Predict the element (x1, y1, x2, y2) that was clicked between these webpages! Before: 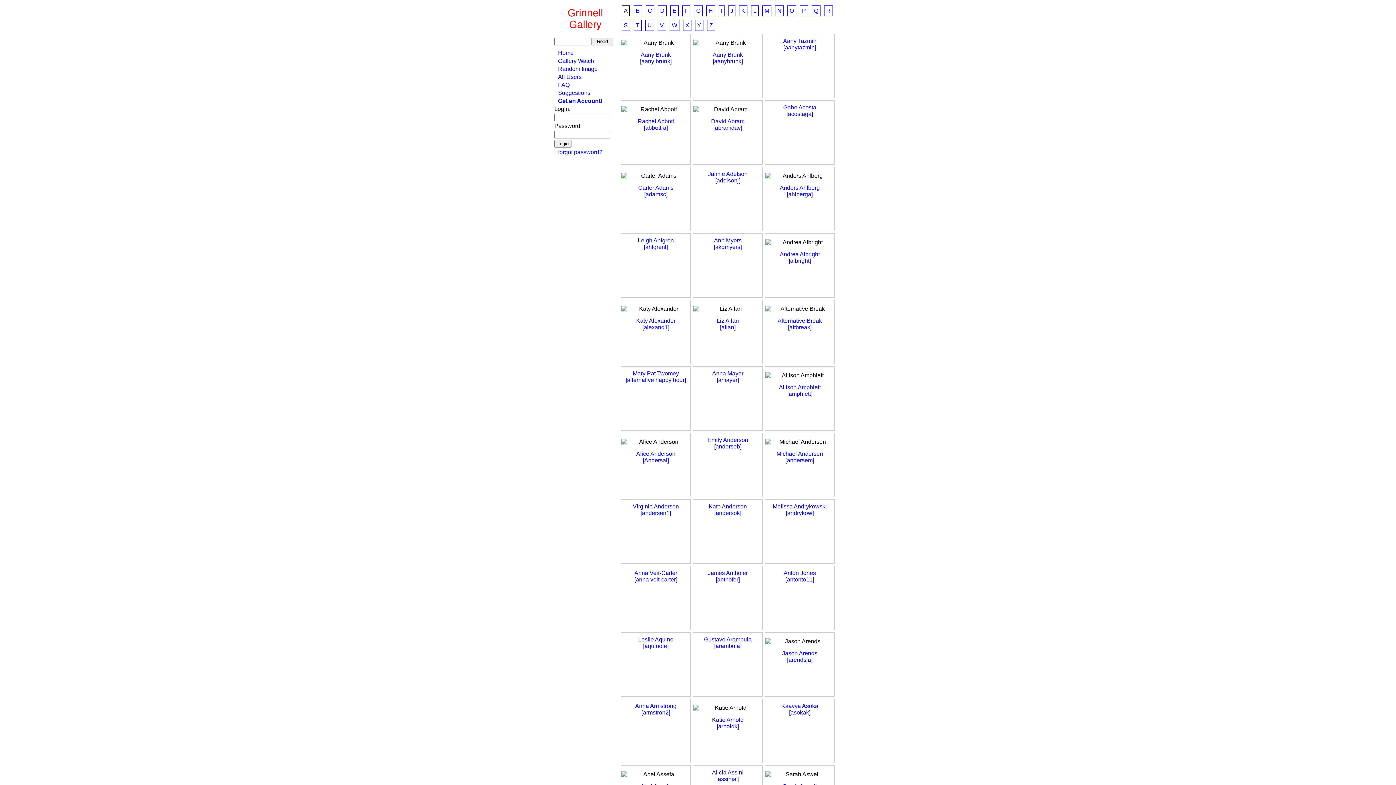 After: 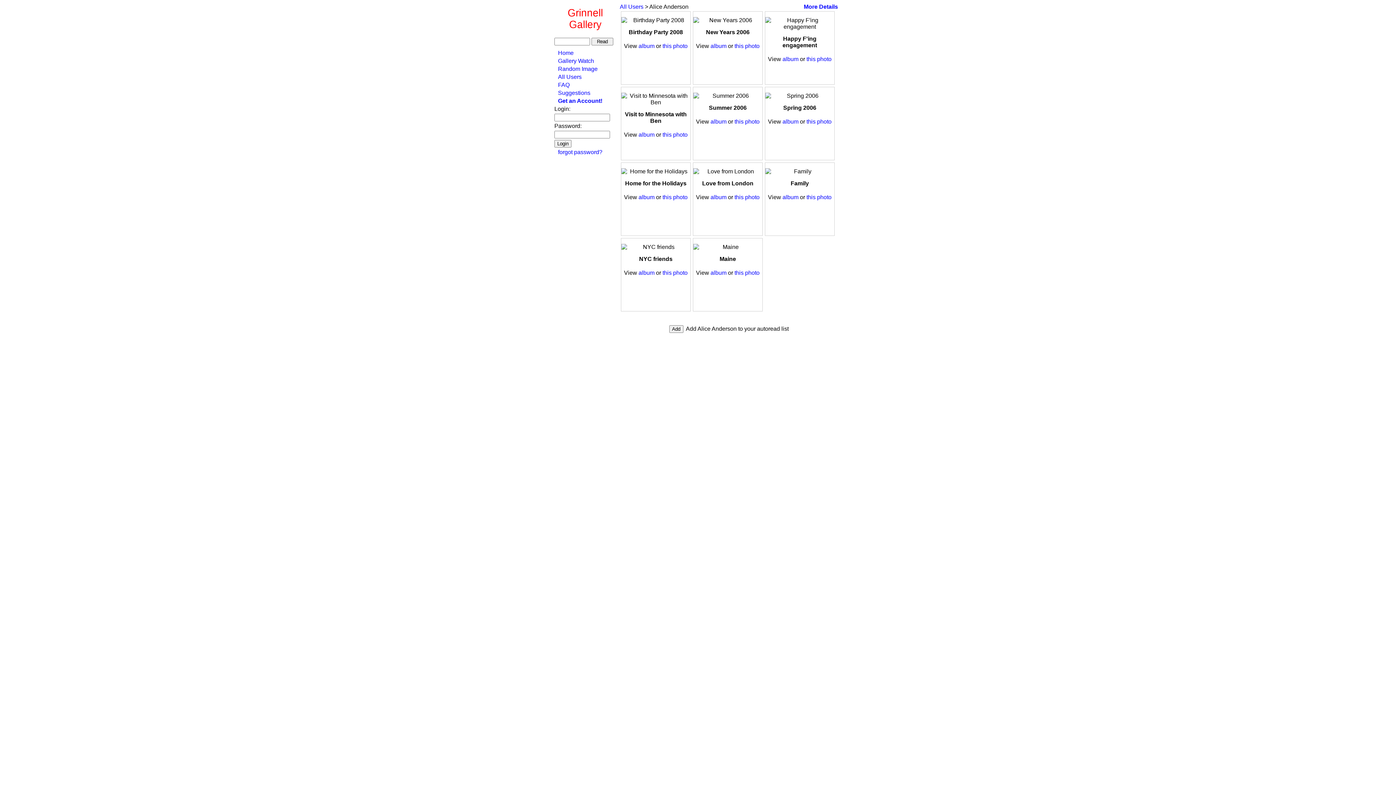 Action: label: Alice Anderson
[Andersal] bbox: (625, 450, 686, 464)